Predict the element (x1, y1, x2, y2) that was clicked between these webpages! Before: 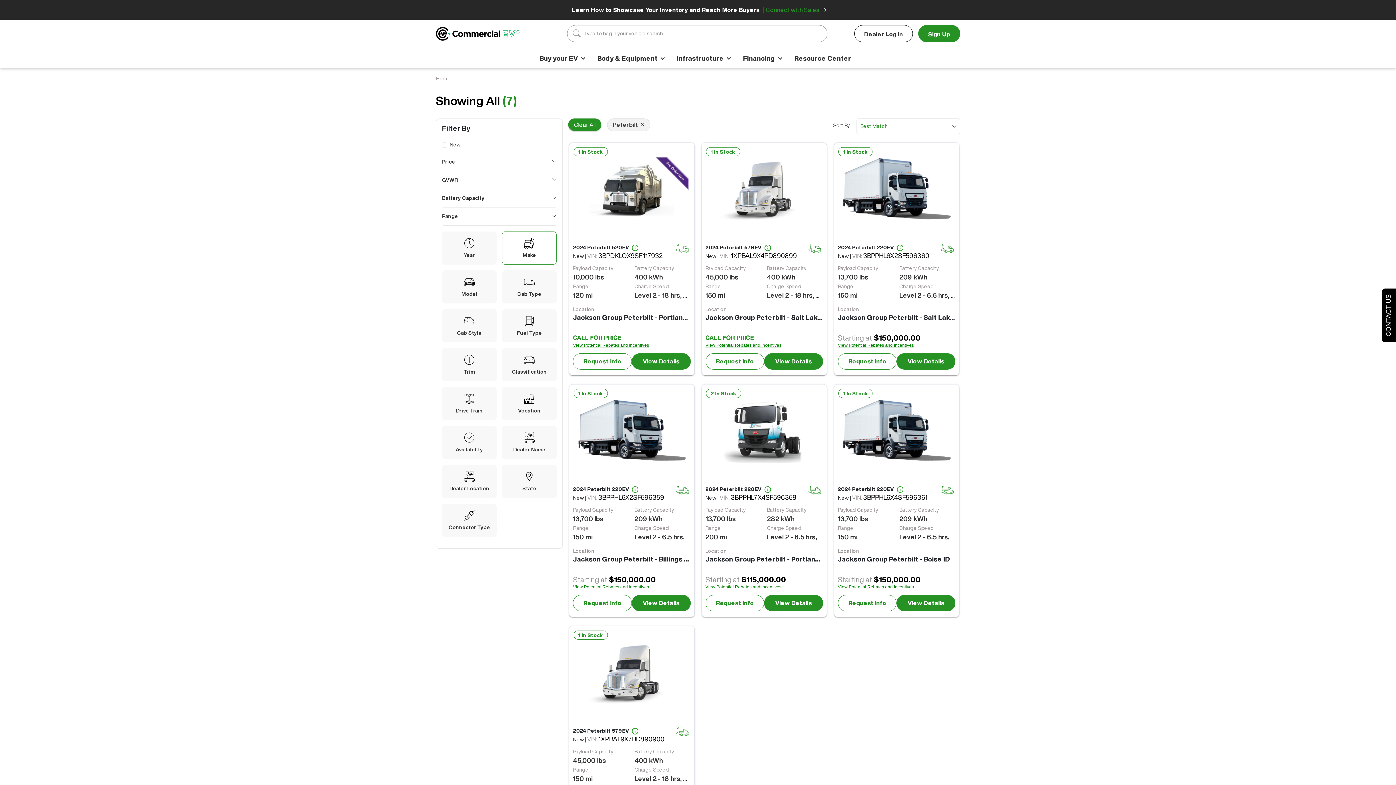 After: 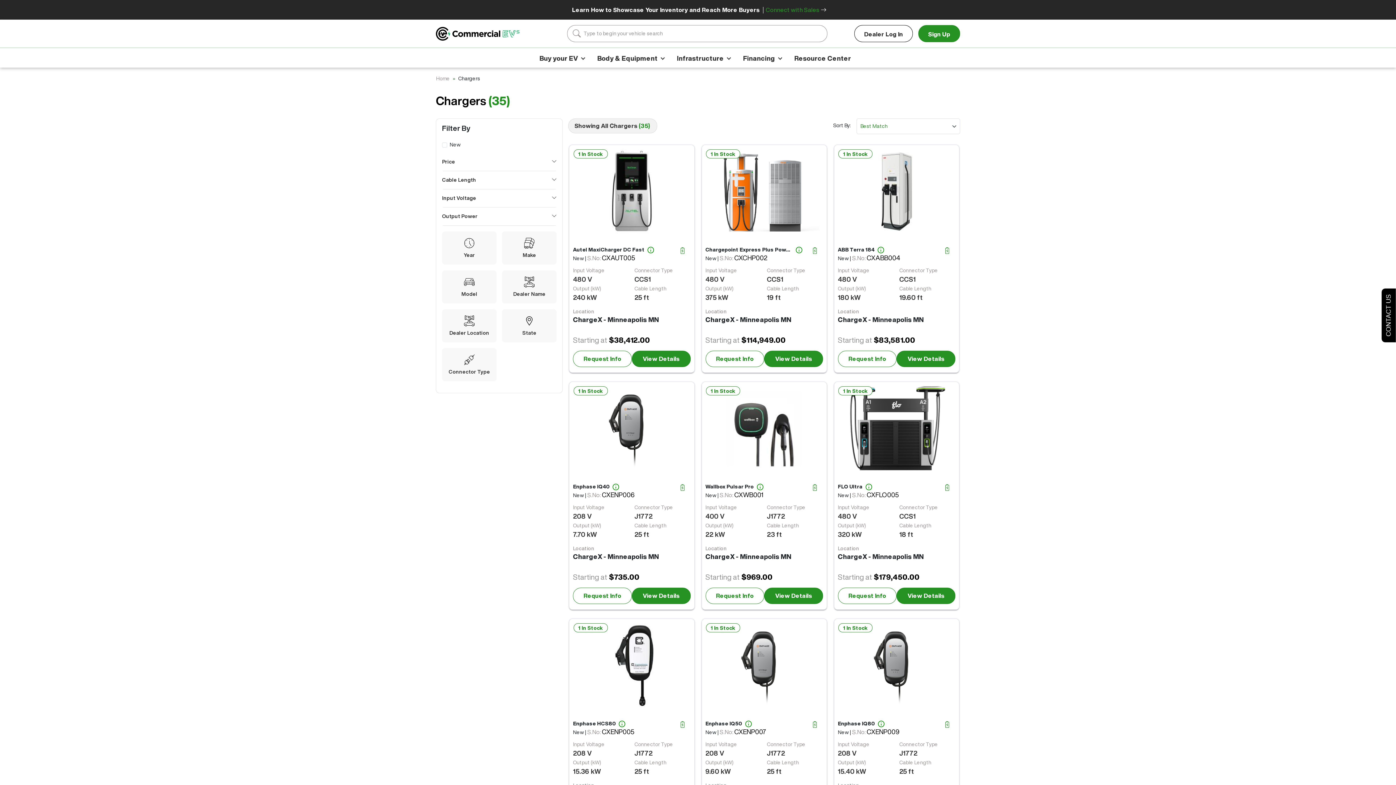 Action: label: Infrastructure bbox: (677, 53, 727, 63)